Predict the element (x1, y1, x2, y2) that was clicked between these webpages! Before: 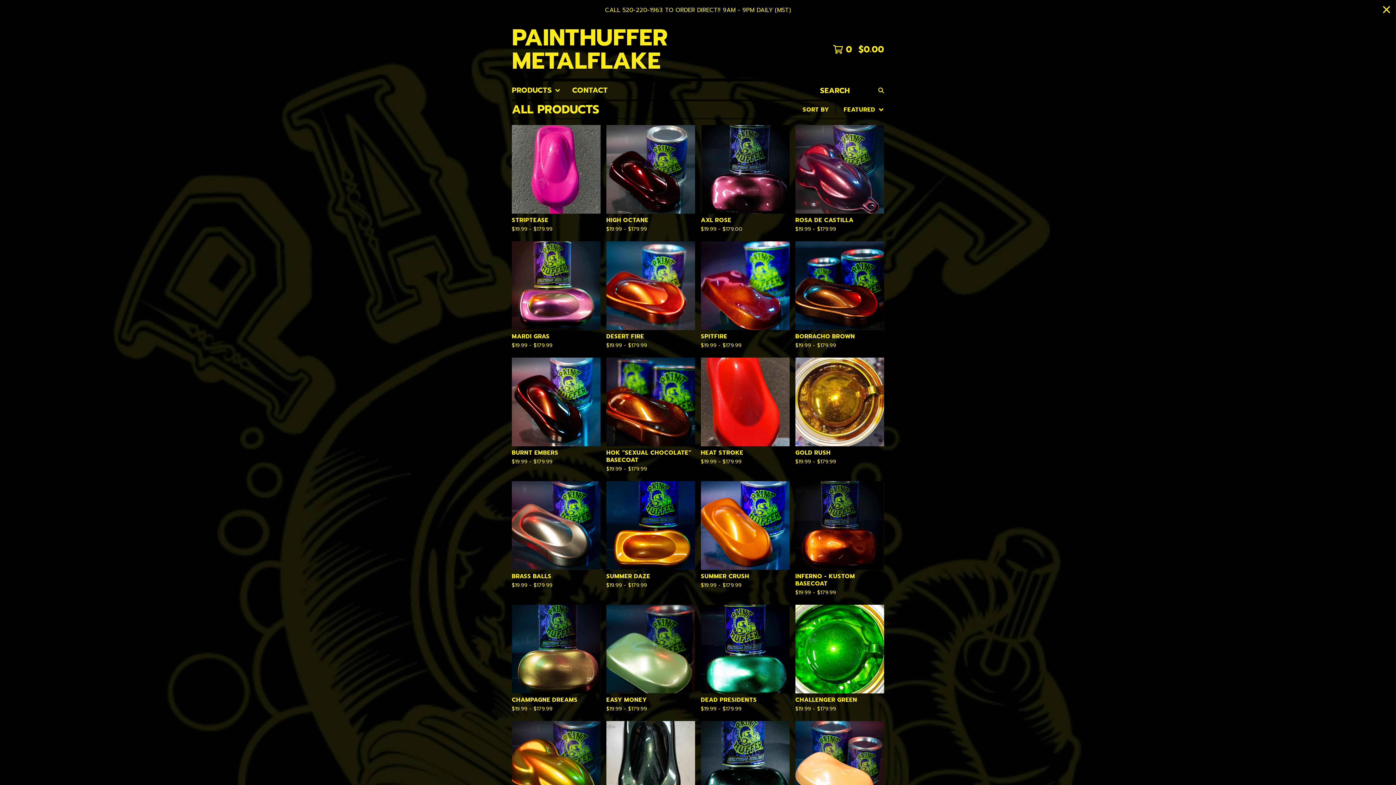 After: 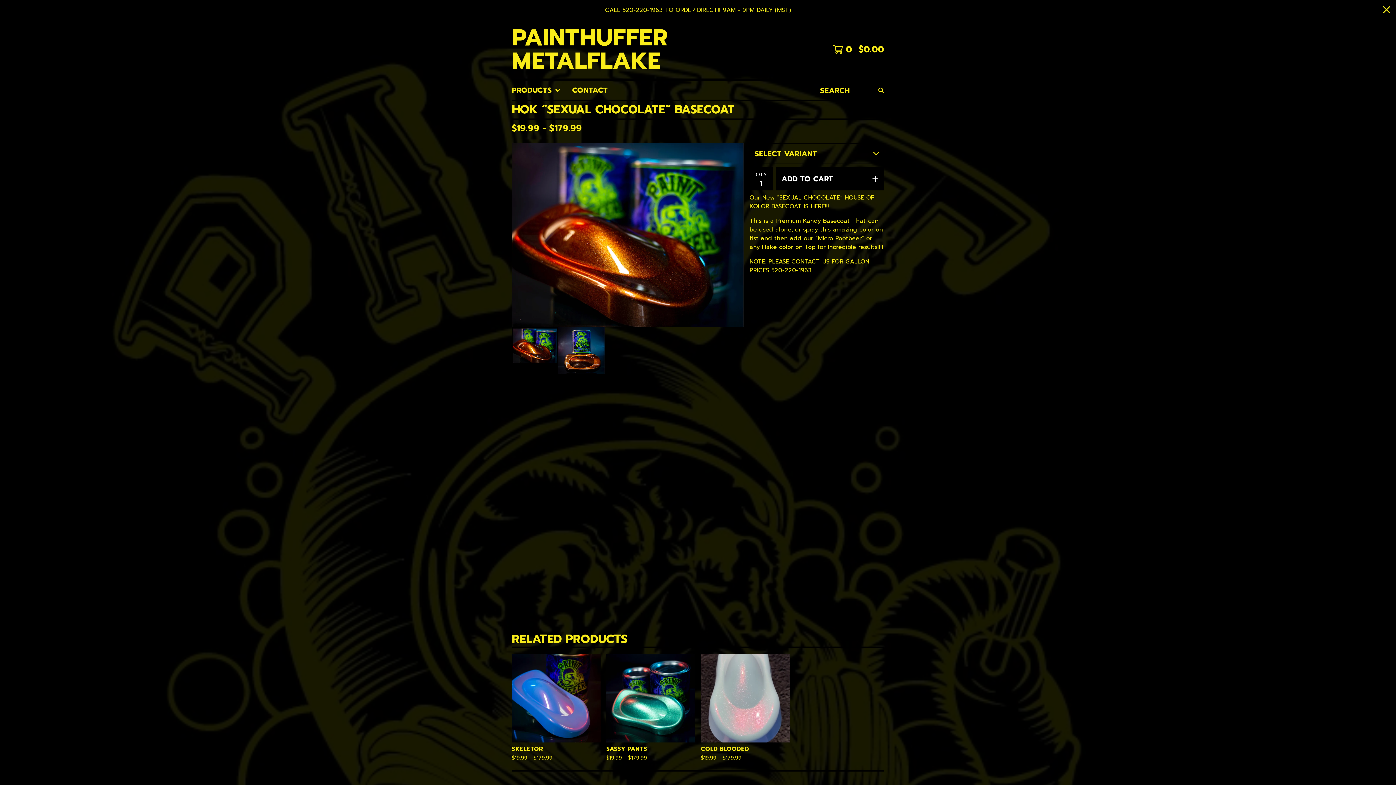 Action: bbox: (603, 354, 698, 478) label: HOK “SEXUAL CHOCOLATE” BASECOAT
$19.99 - $179.99